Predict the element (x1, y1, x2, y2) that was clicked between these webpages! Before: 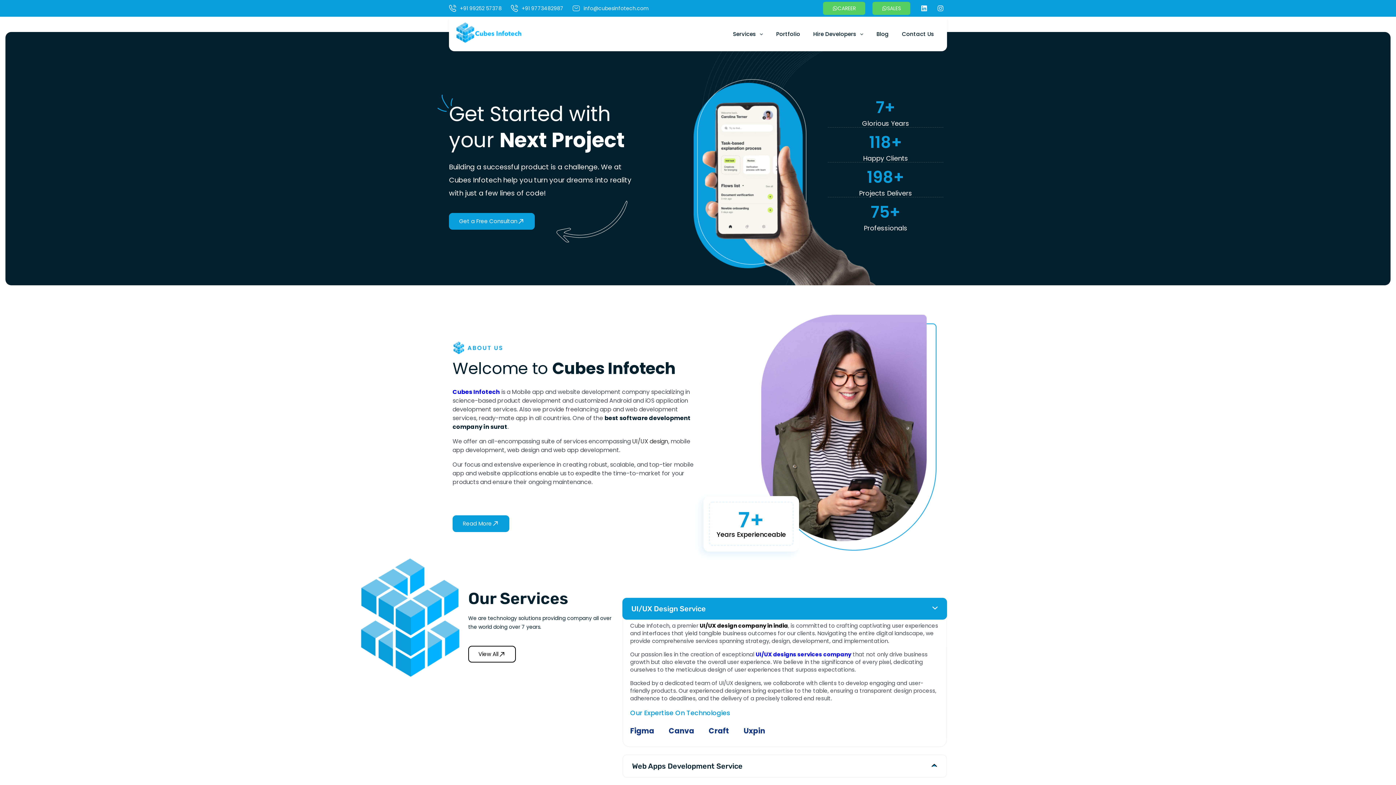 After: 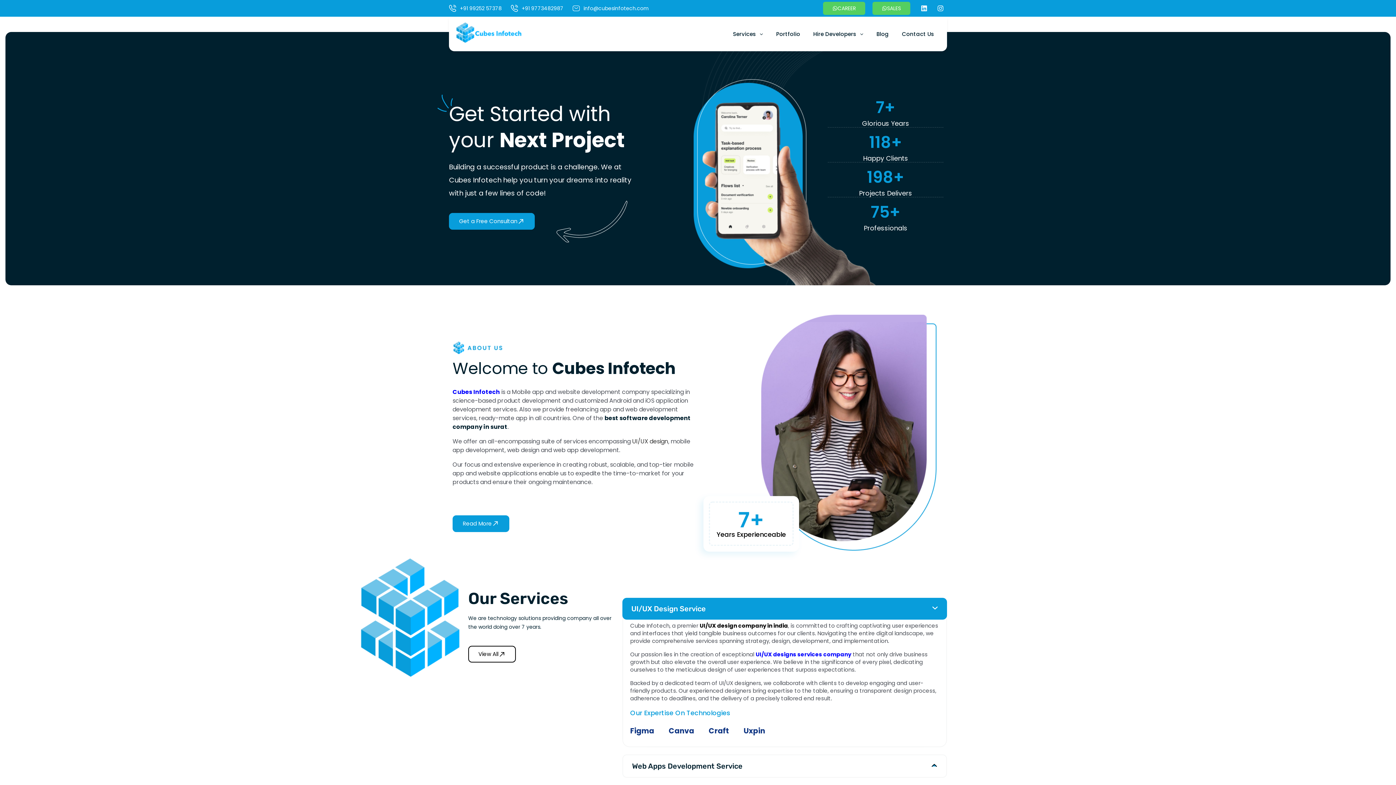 Action: label: UI/UX designs services company bbox: (755, 650, 851, 658)